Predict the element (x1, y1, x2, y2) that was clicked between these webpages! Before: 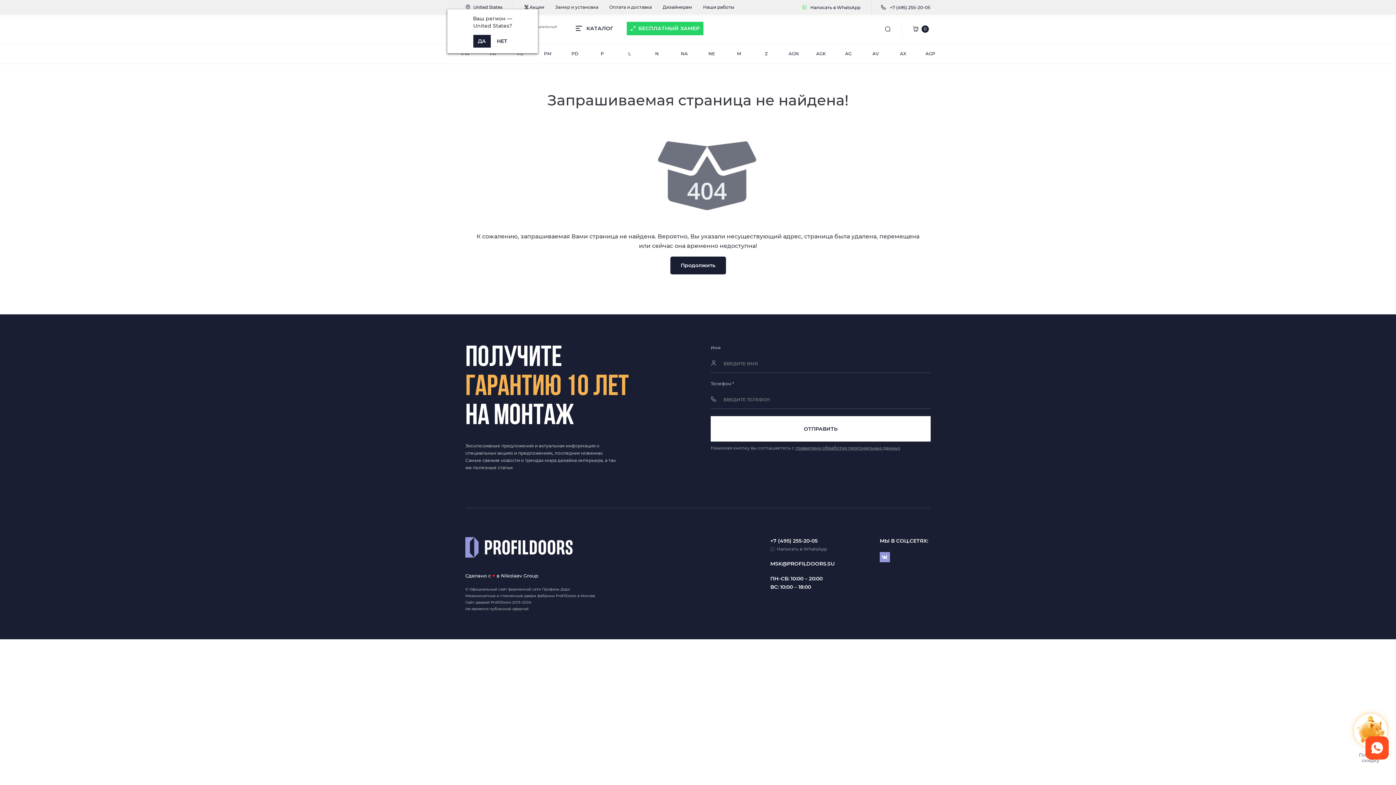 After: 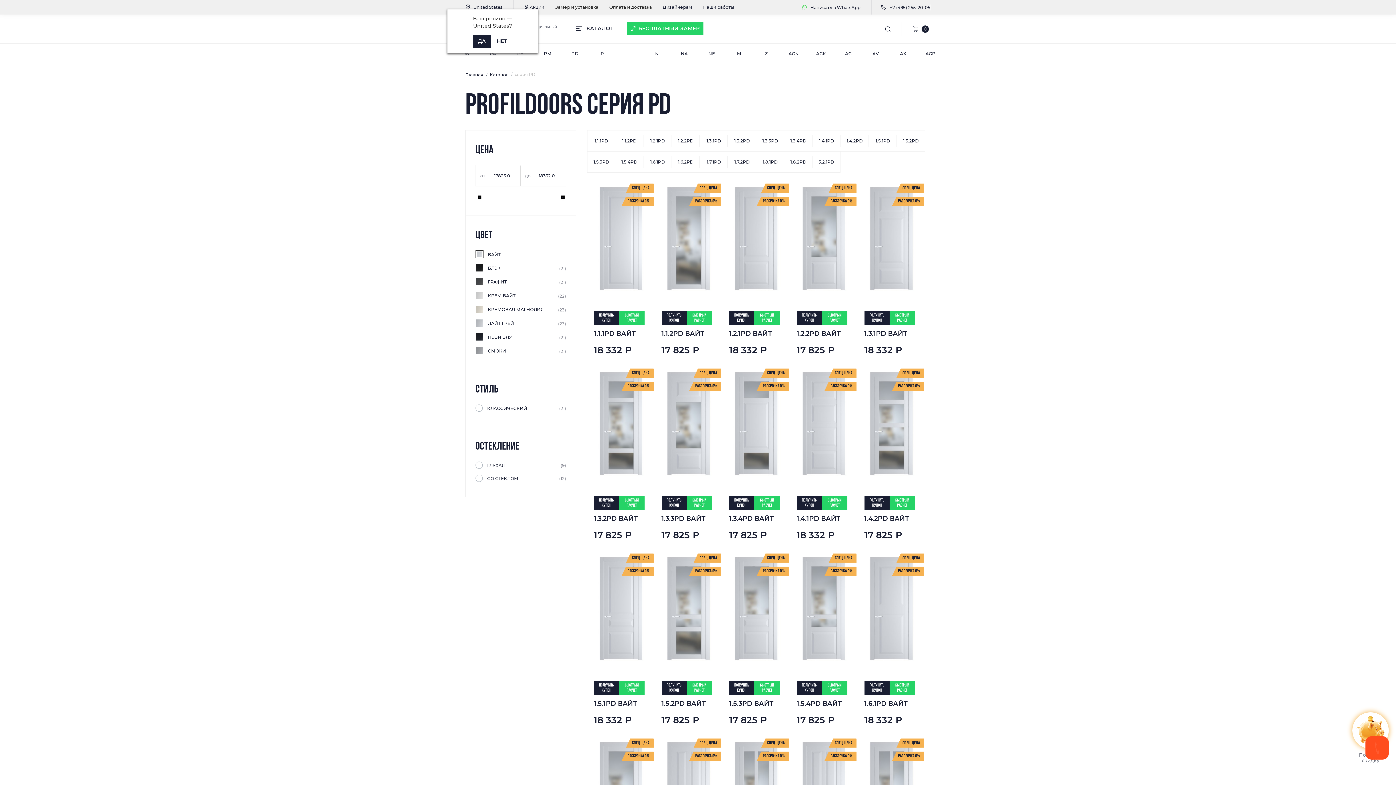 Action: bbox: (561, 43, 588, 63) label: PD